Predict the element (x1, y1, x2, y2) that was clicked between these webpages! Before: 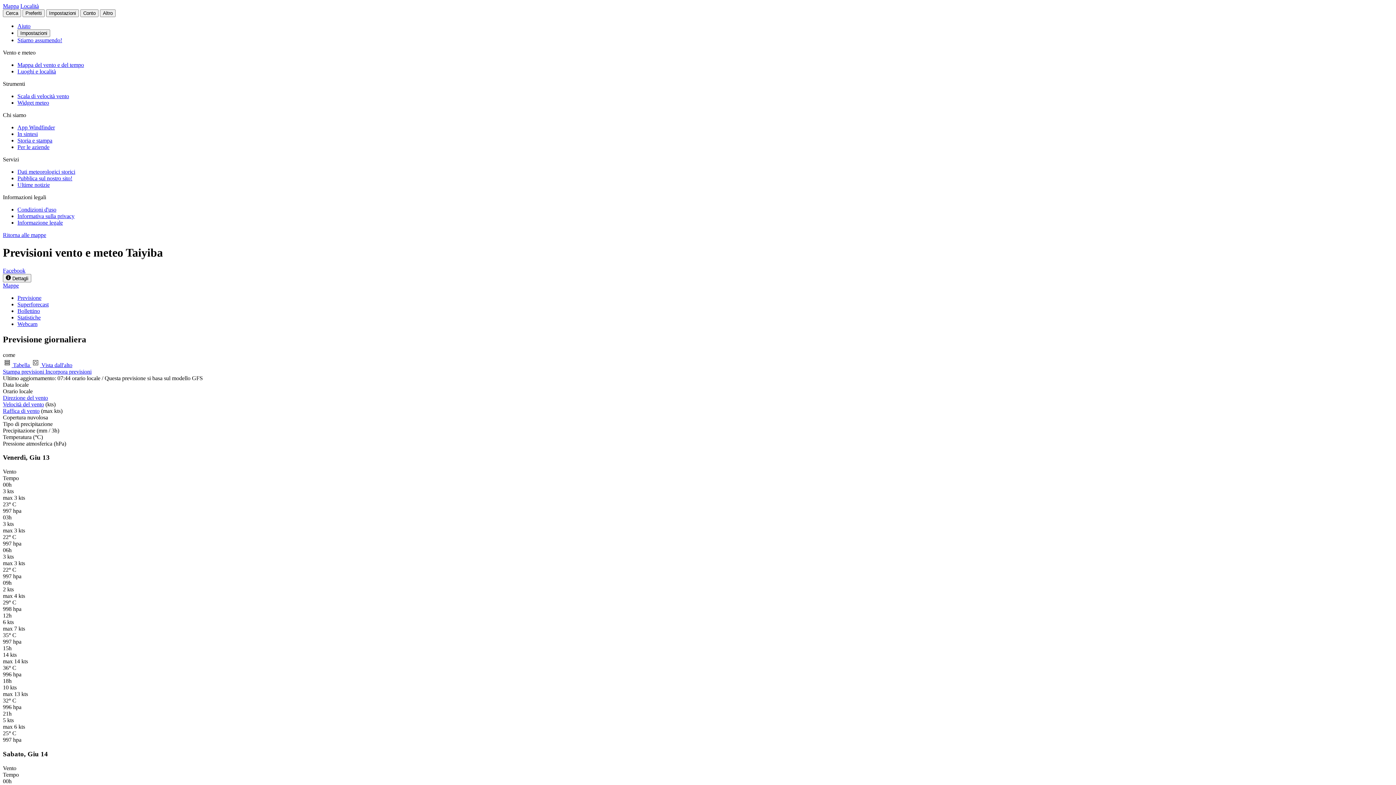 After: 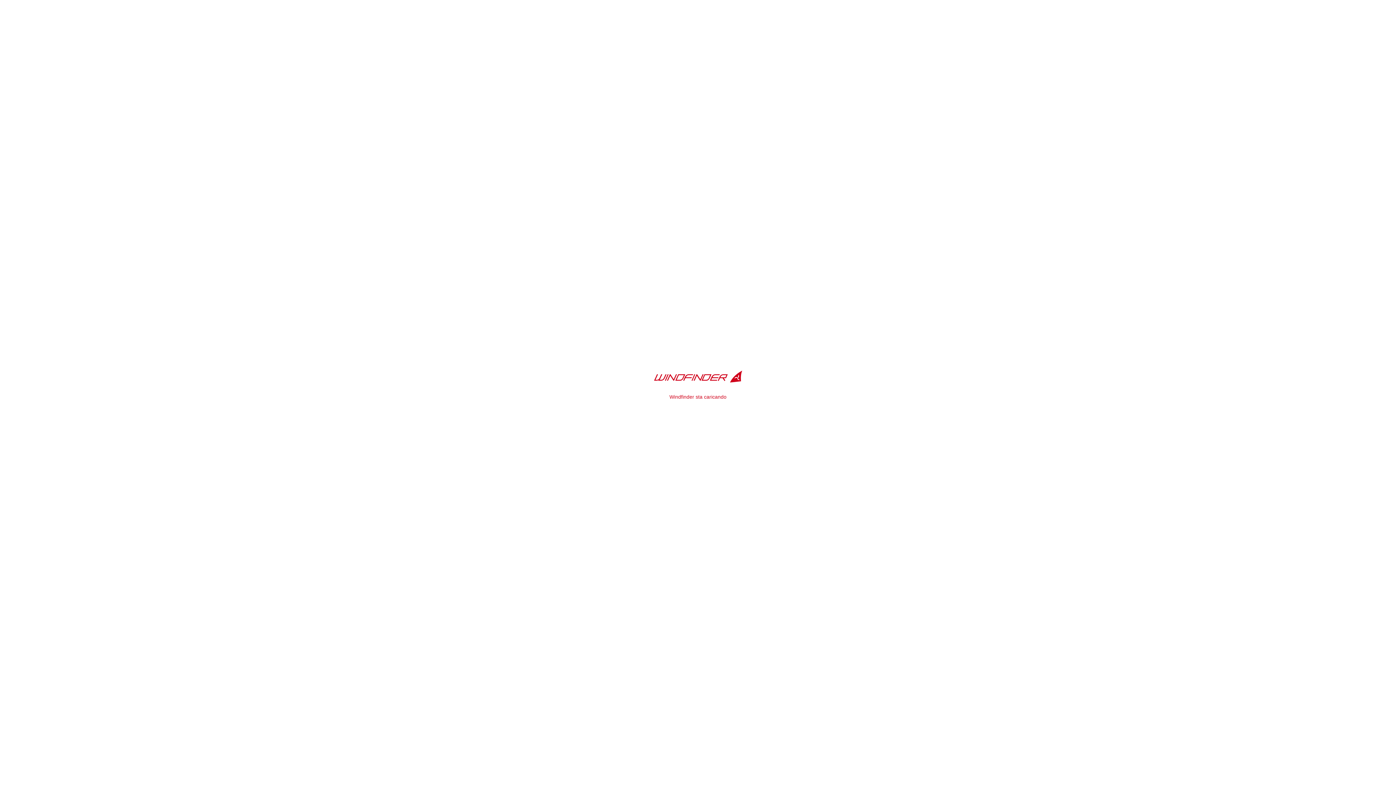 Action: label: Mappa bbox: (2, 2, 18, 9)